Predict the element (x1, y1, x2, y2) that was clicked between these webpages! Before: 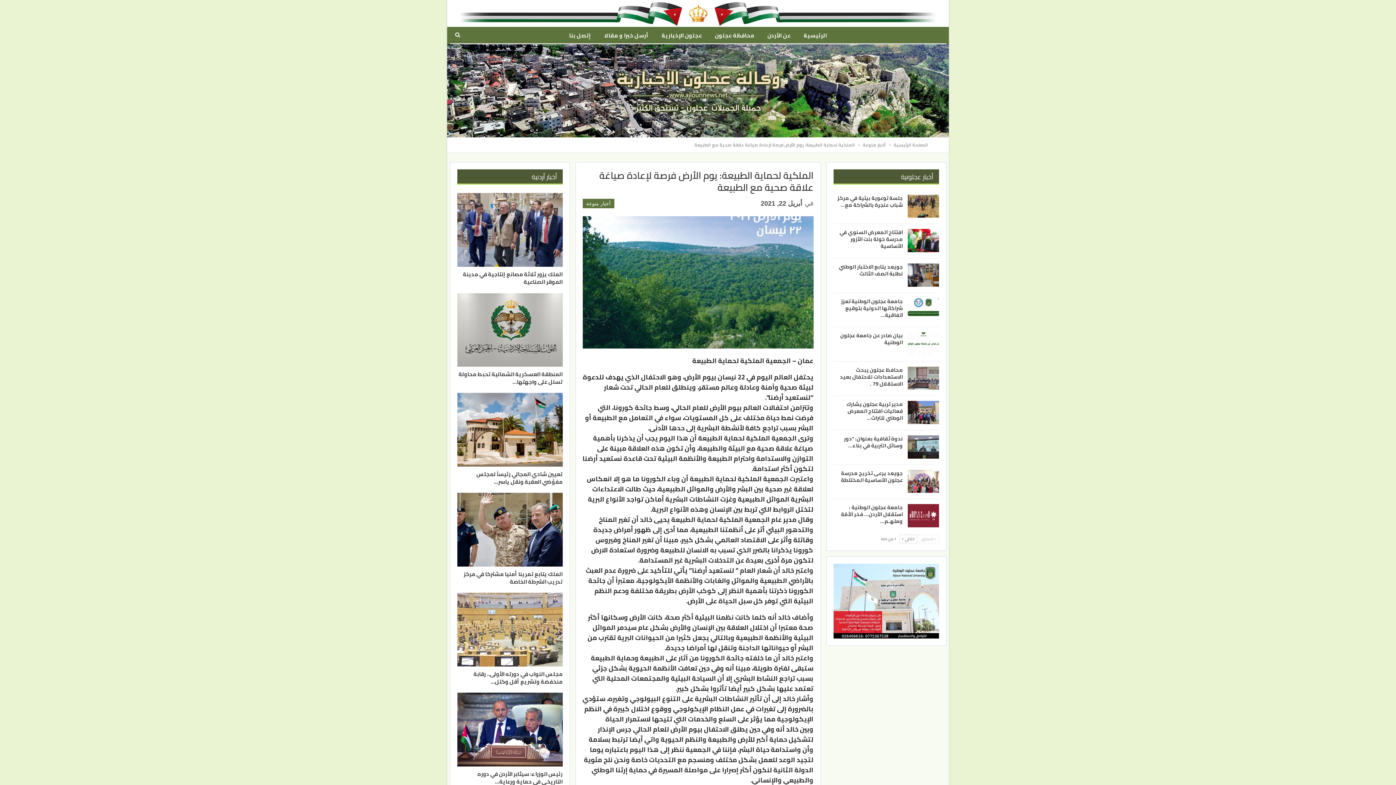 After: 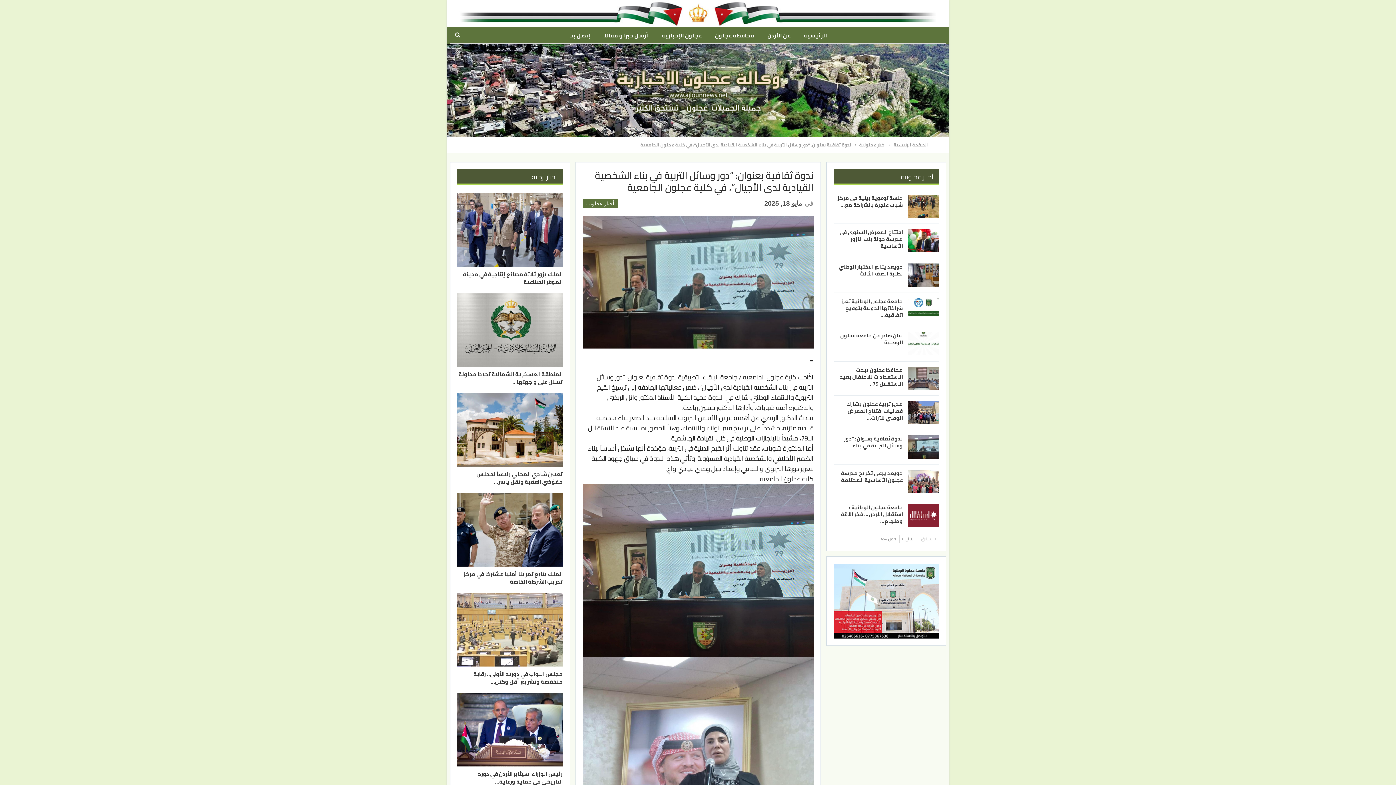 Action: bbox: (907, 435, 939, 458)